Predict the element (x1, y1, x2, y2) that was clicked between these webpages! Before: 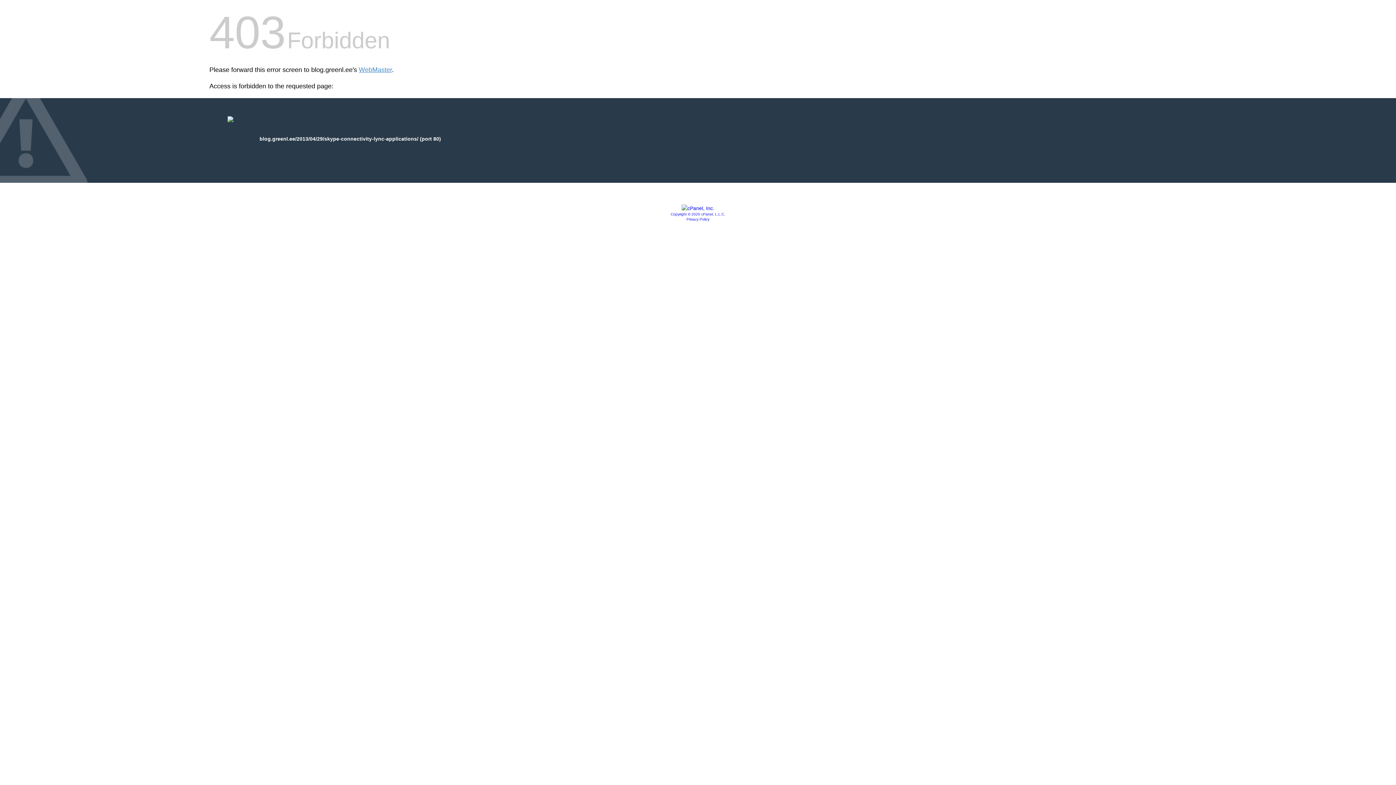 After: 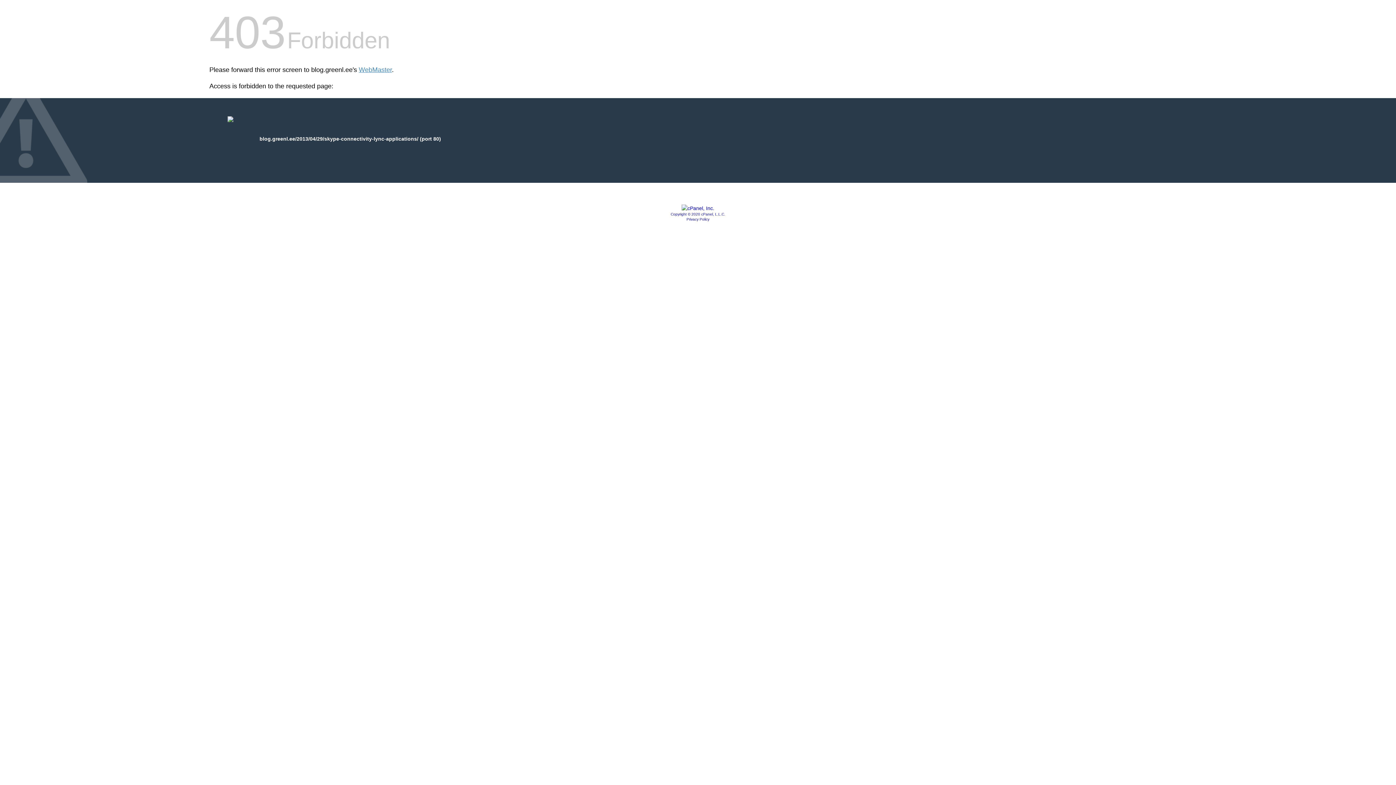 Action: bbox: (670, 212, 725, 216) label: Copyright © 2020 cPanel, L.L.C.